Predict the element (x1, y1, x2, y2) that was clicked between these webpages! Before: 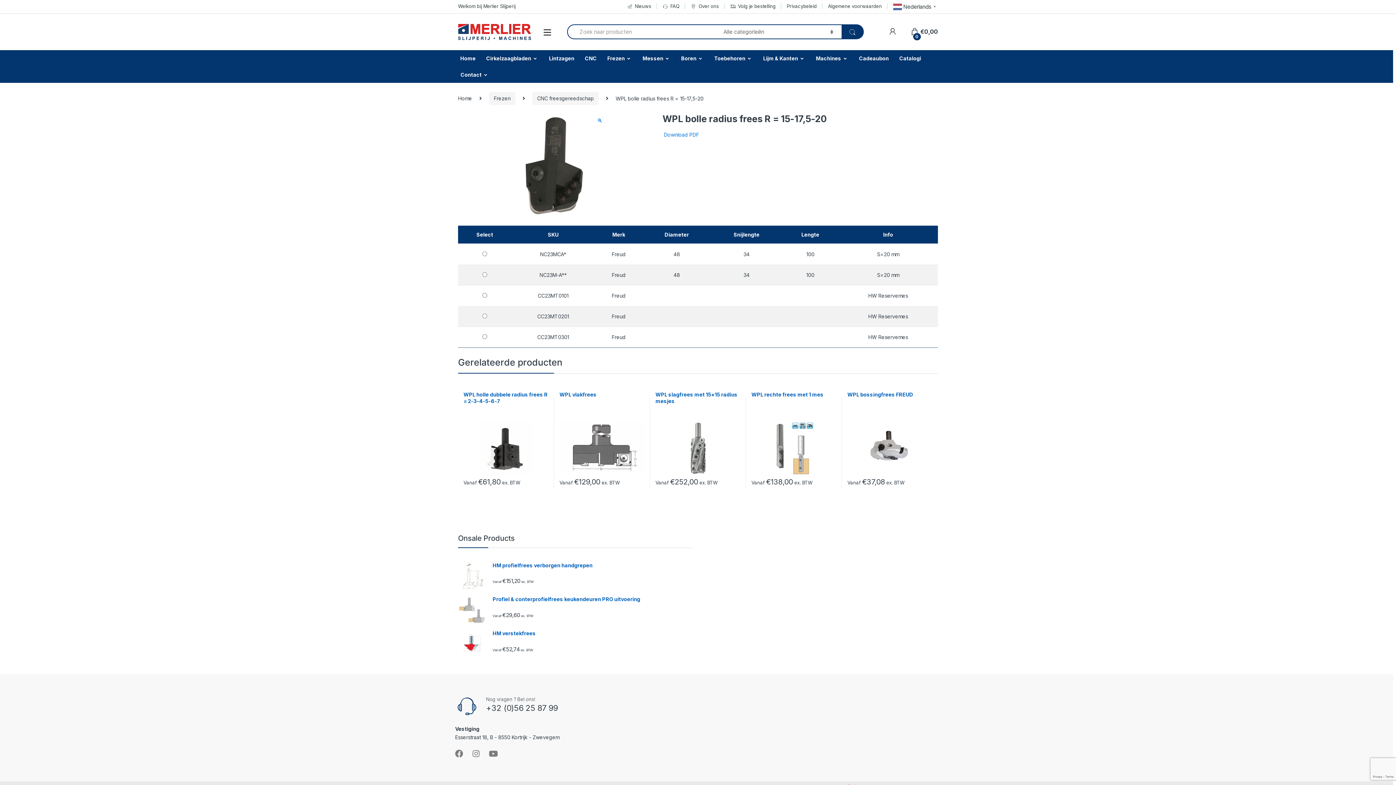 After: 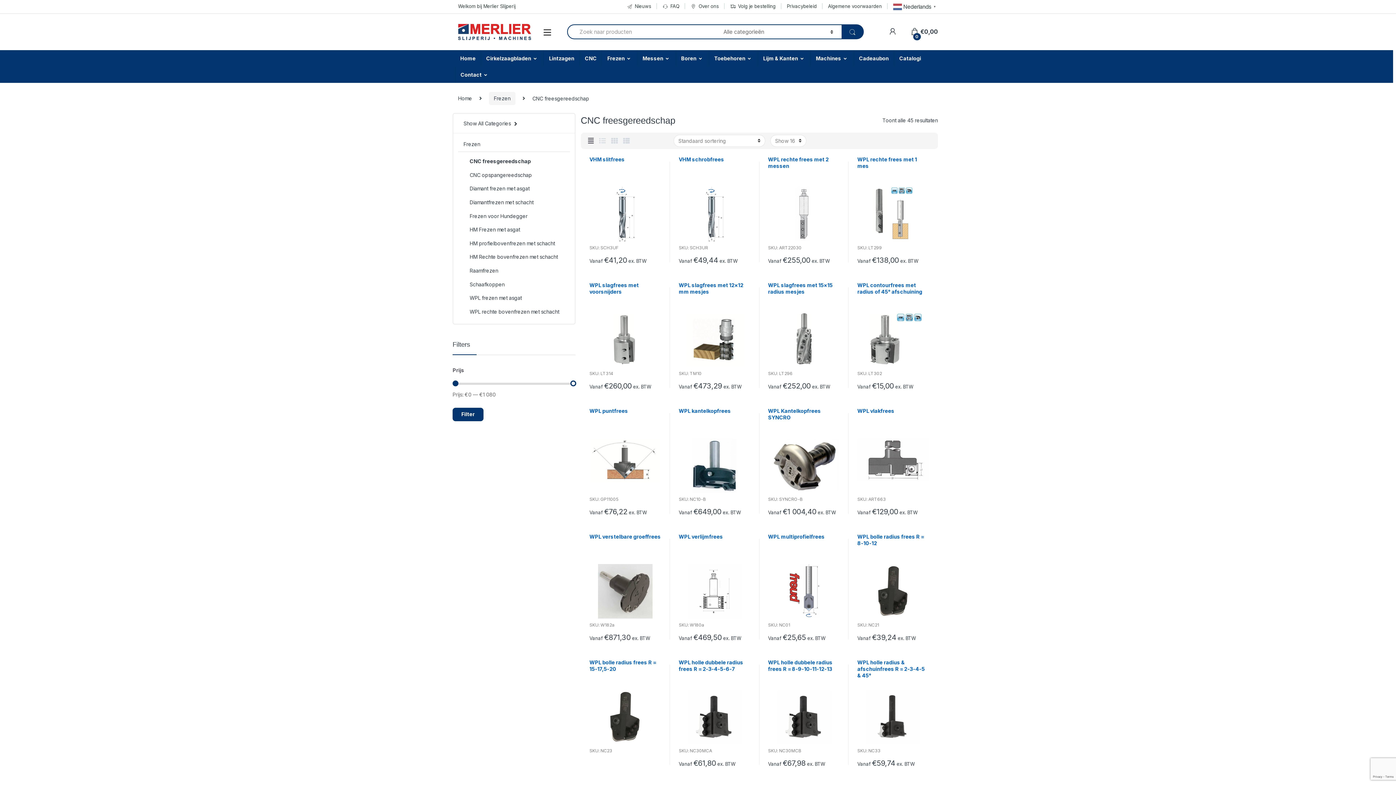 Action: bbox: (532, 91, 598, 104) label: CNC freesgereedschap